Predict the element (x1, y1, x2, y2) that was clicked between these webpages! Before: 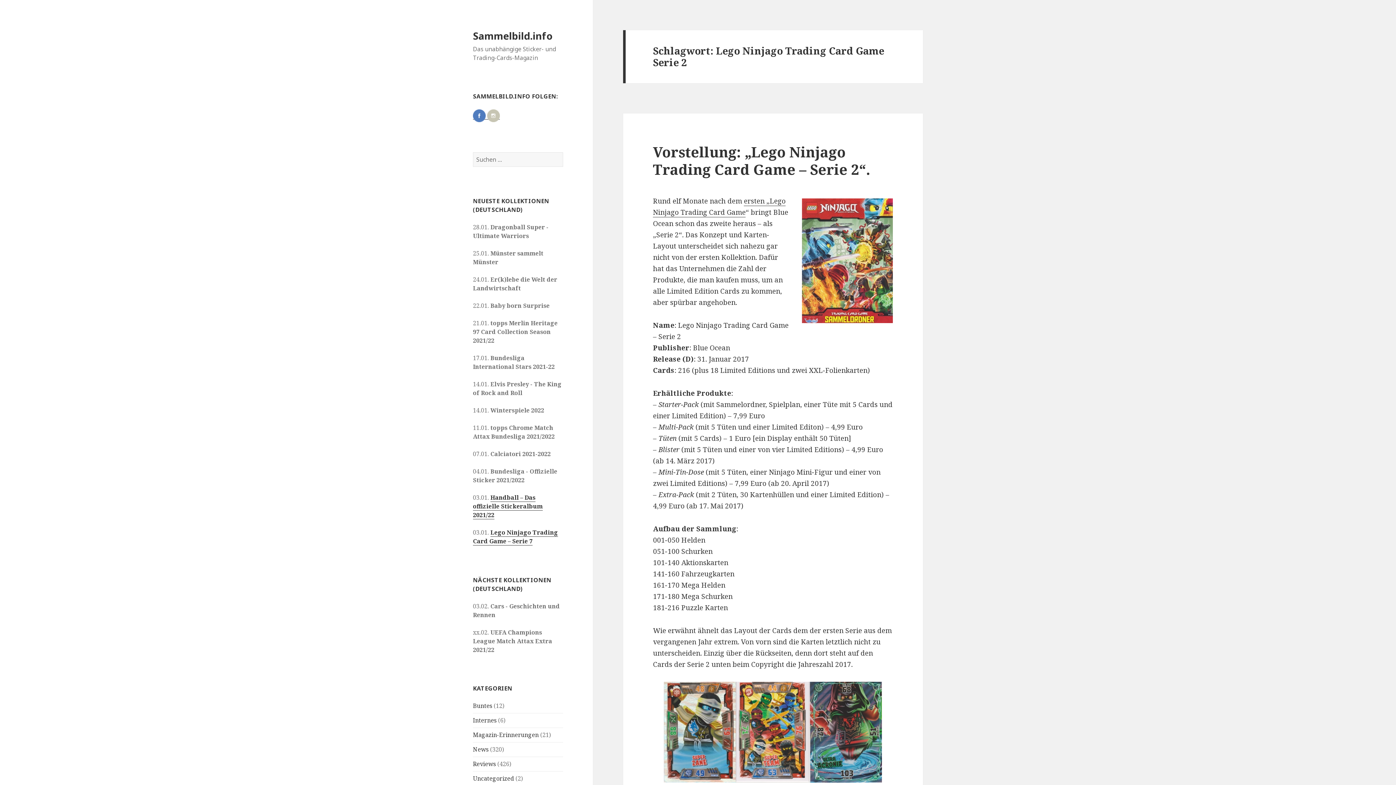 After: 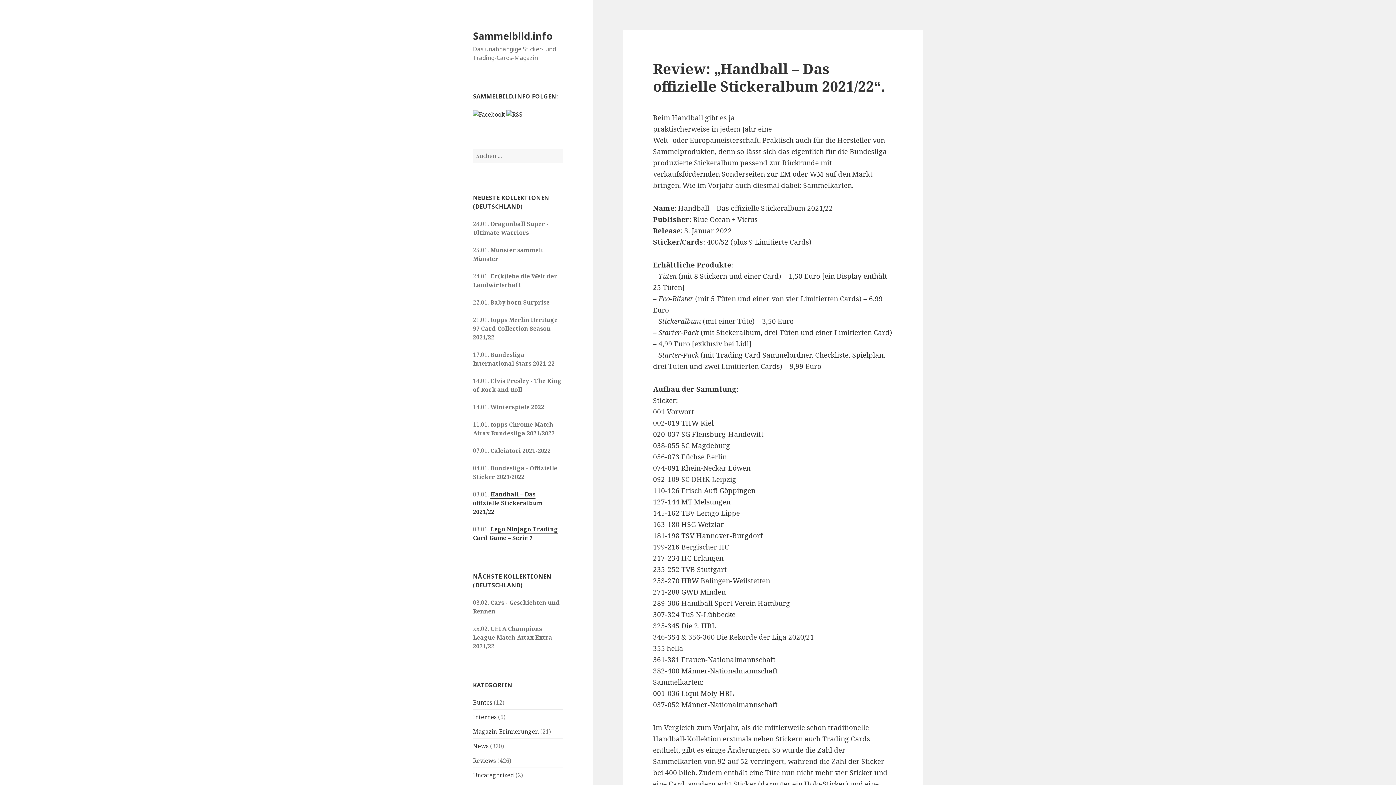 Action: bbox: (473, 493, 542, 519) label: Handball – Das offizielle Stickeralbum 2021/22